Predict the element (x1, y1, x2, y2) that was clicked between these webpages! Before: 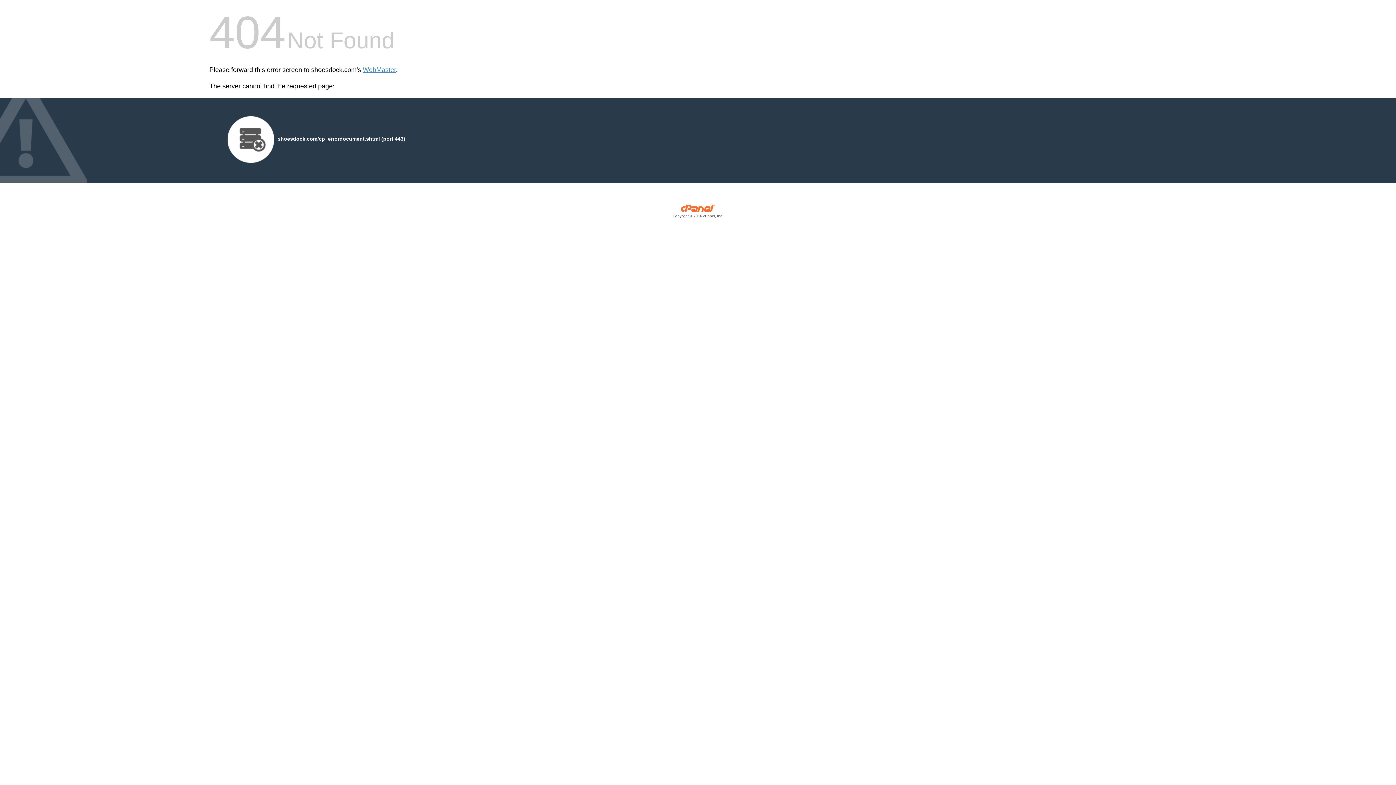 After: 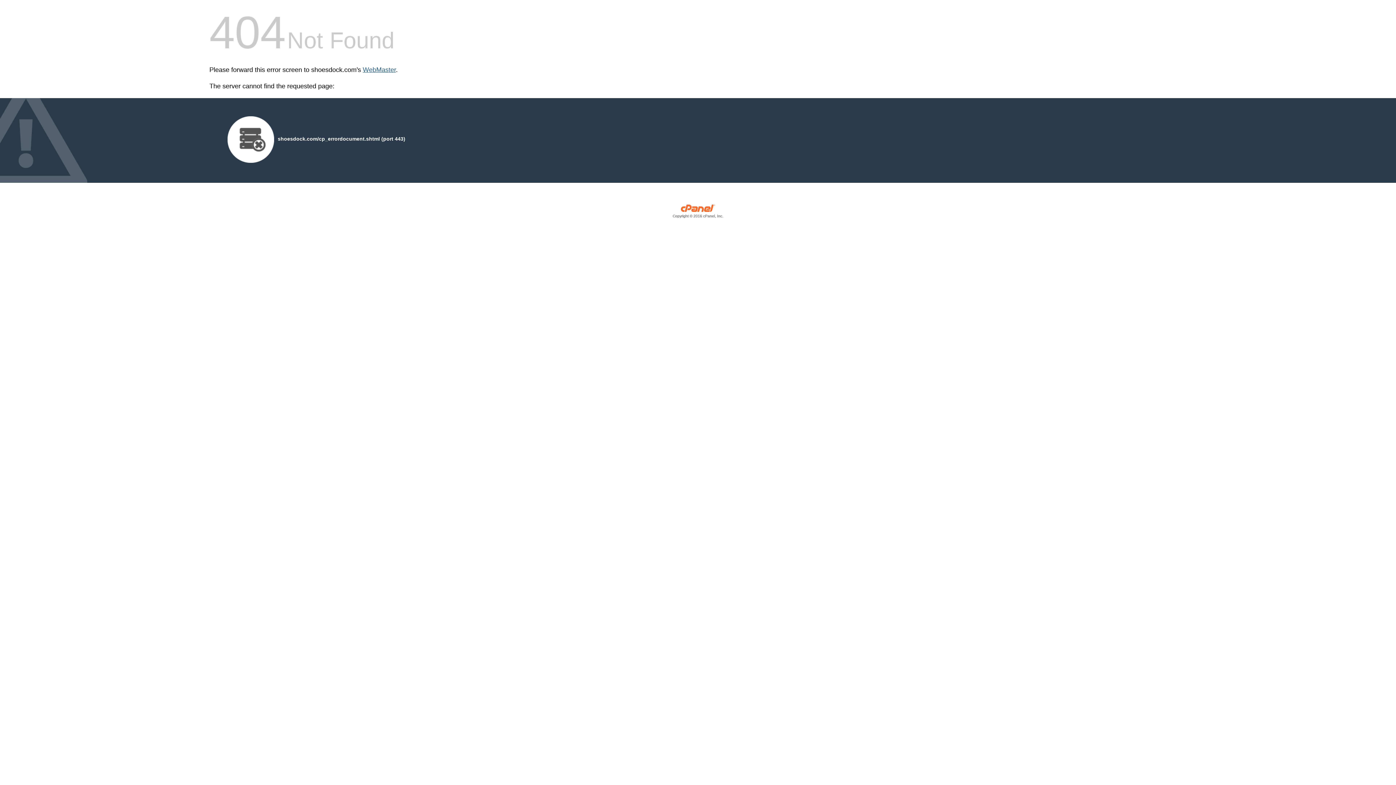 Action: label: WebMaster bbox: (362, 66, 396, 73)